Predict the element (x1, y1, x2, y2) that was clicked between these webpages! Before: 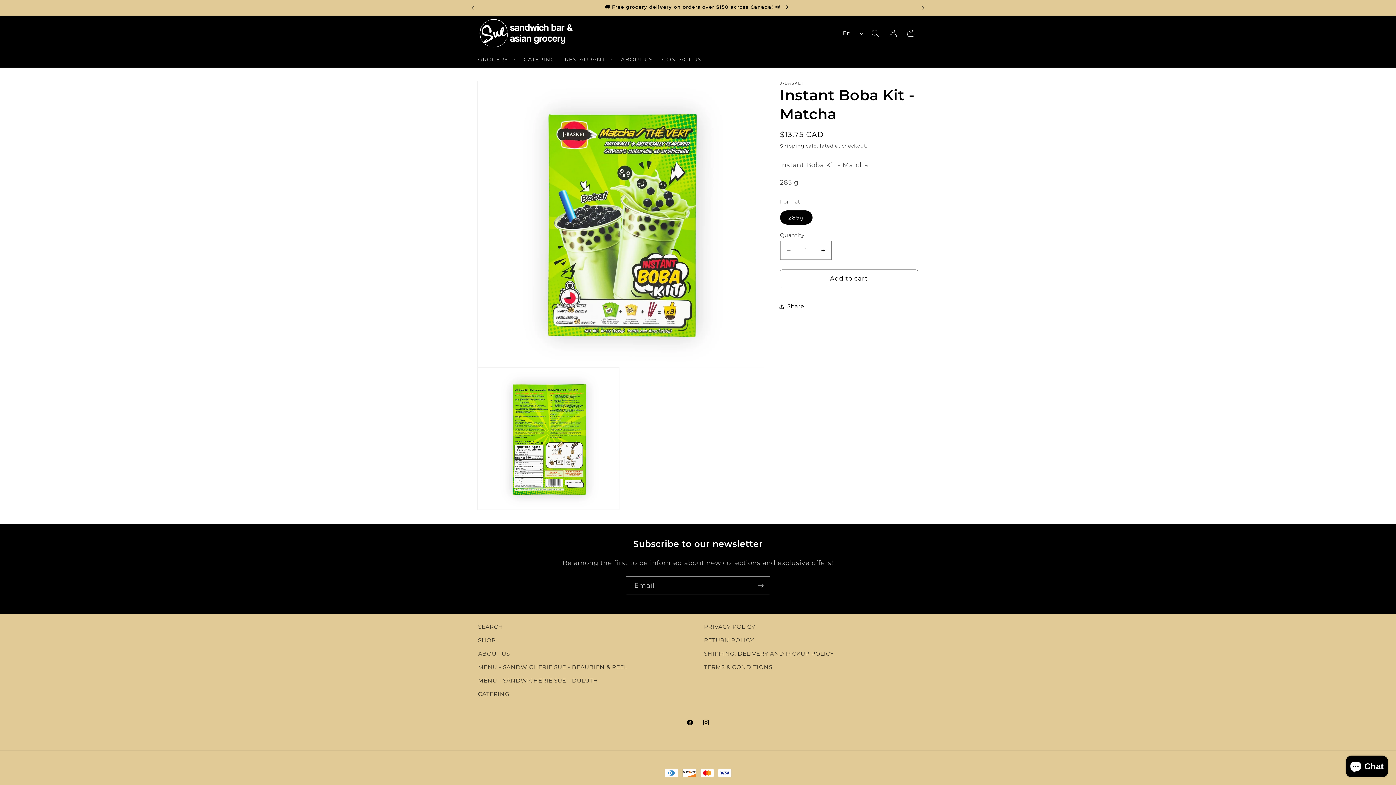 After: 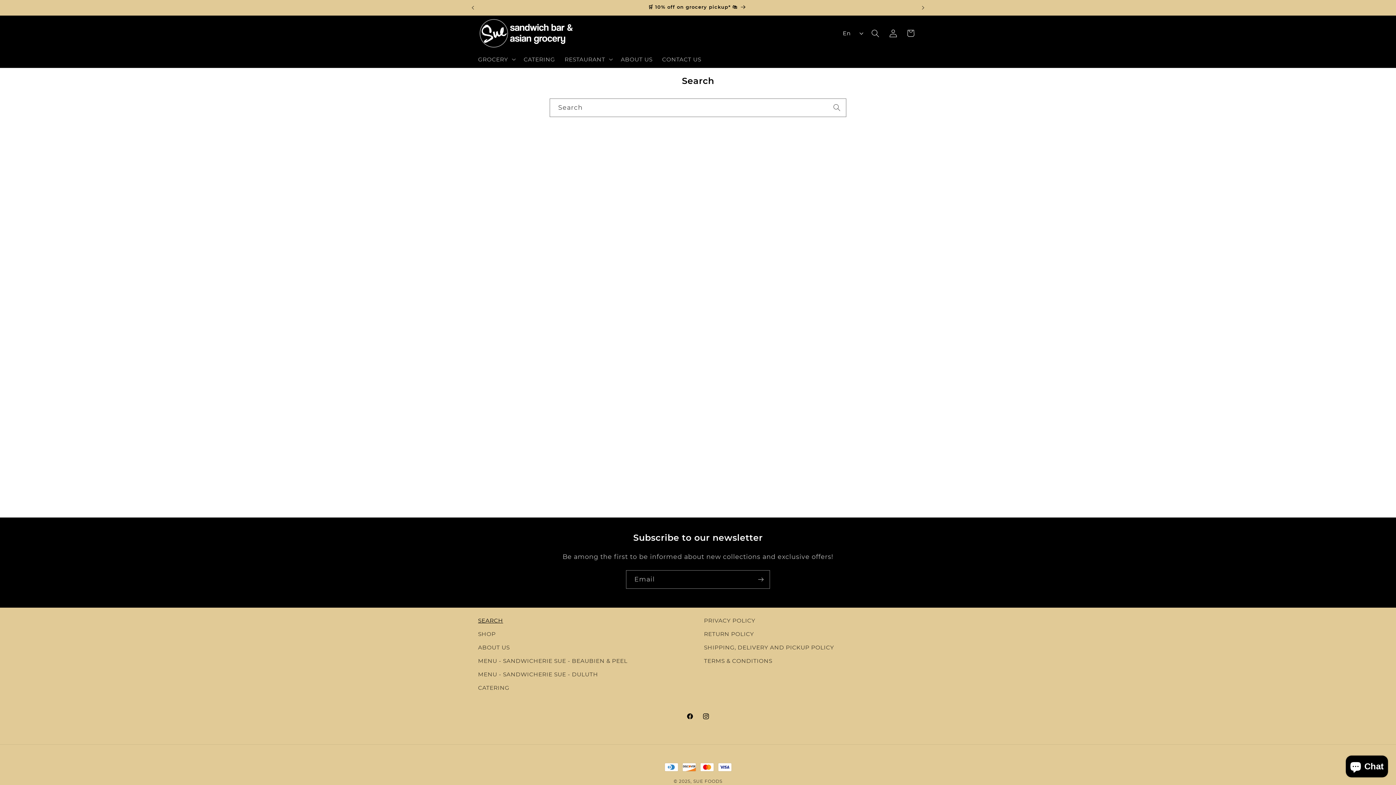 Action: bbox: (478, 622, 503, 634) label: SEARCH